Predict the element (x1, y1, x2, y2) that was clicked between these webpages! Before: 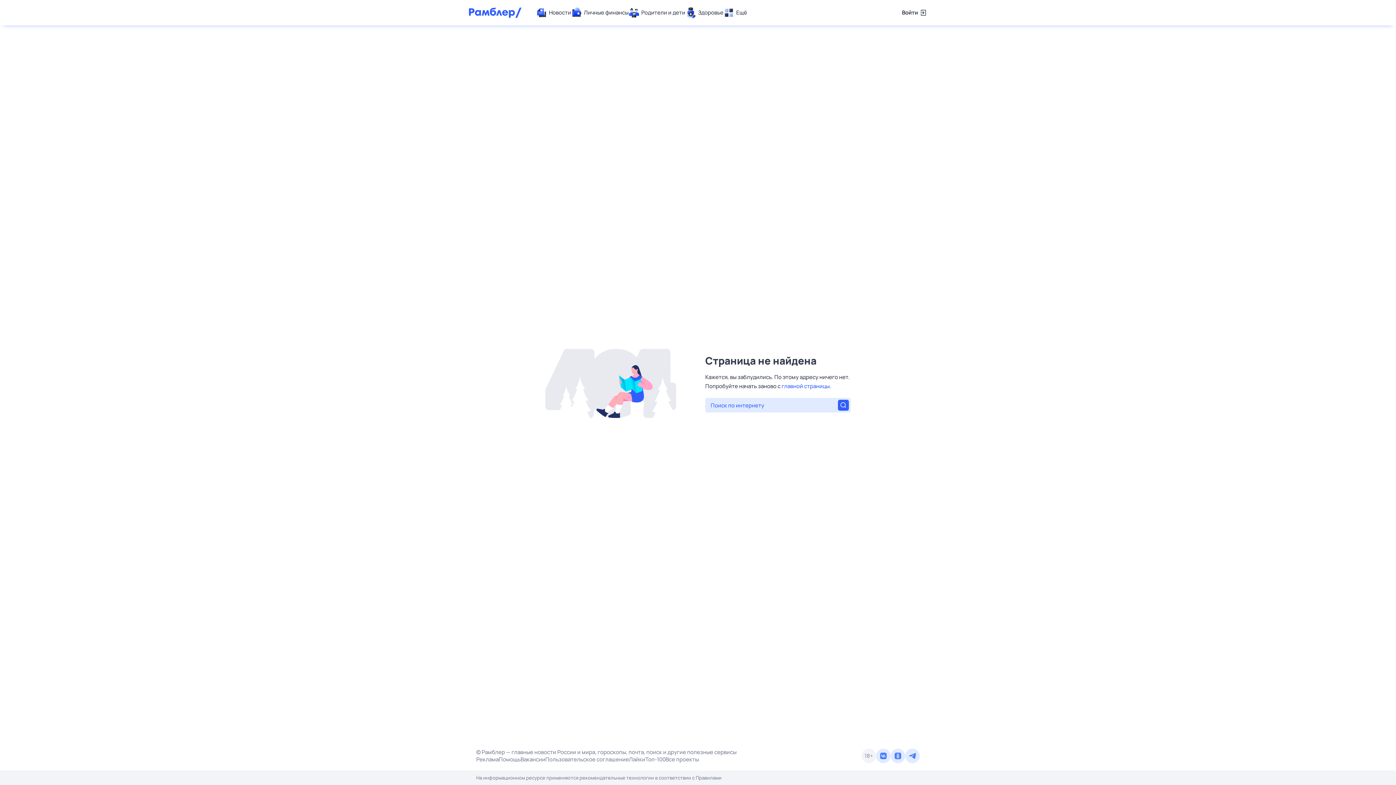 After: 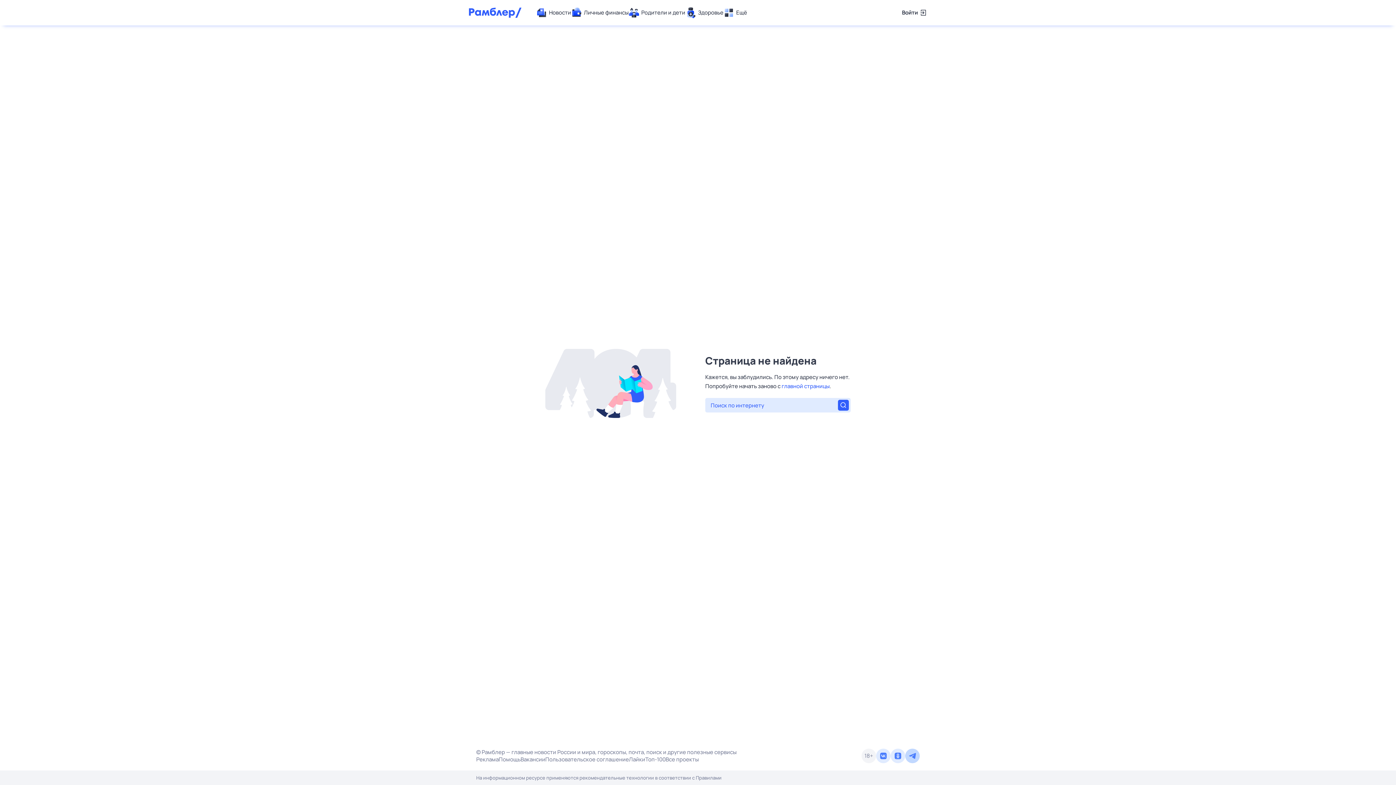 Action: bbox: (905, 749, 920, 763)